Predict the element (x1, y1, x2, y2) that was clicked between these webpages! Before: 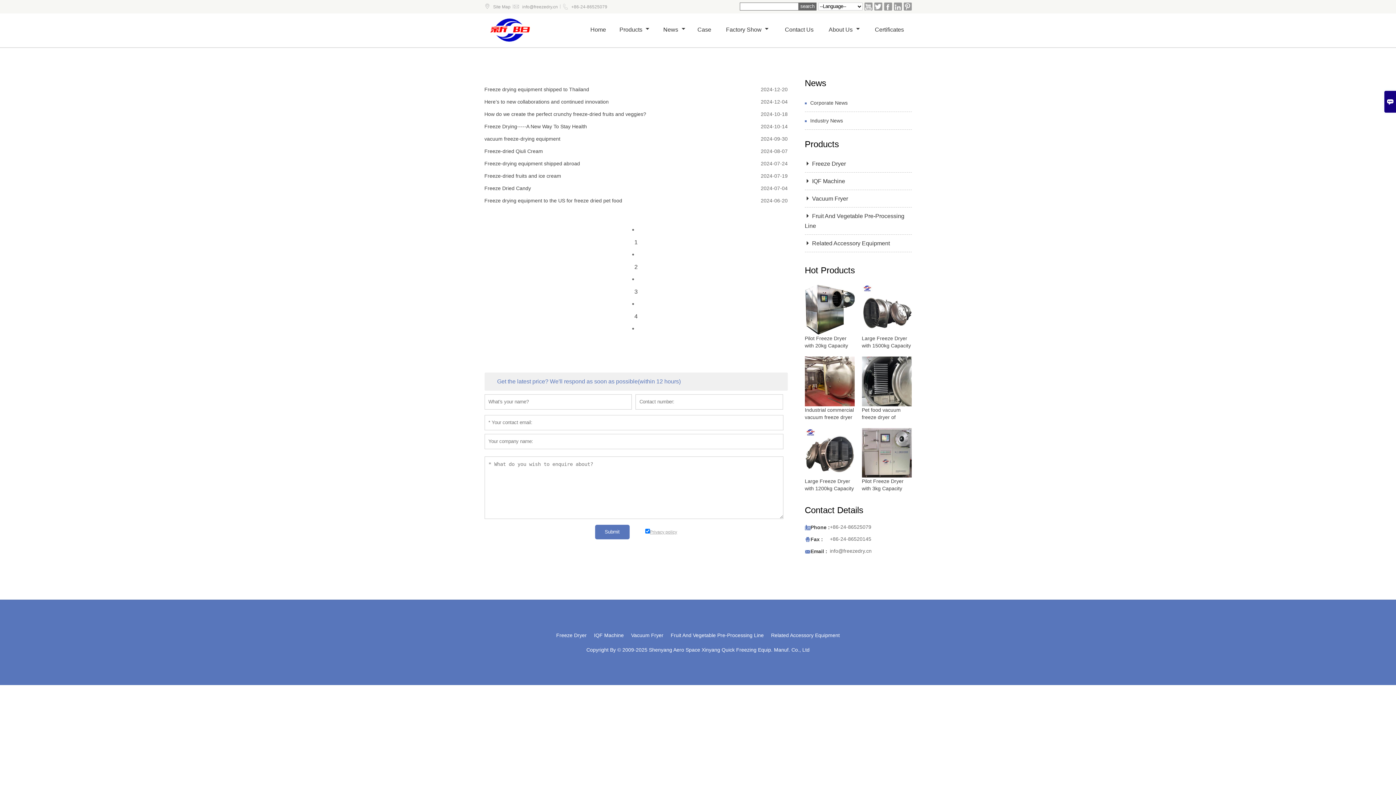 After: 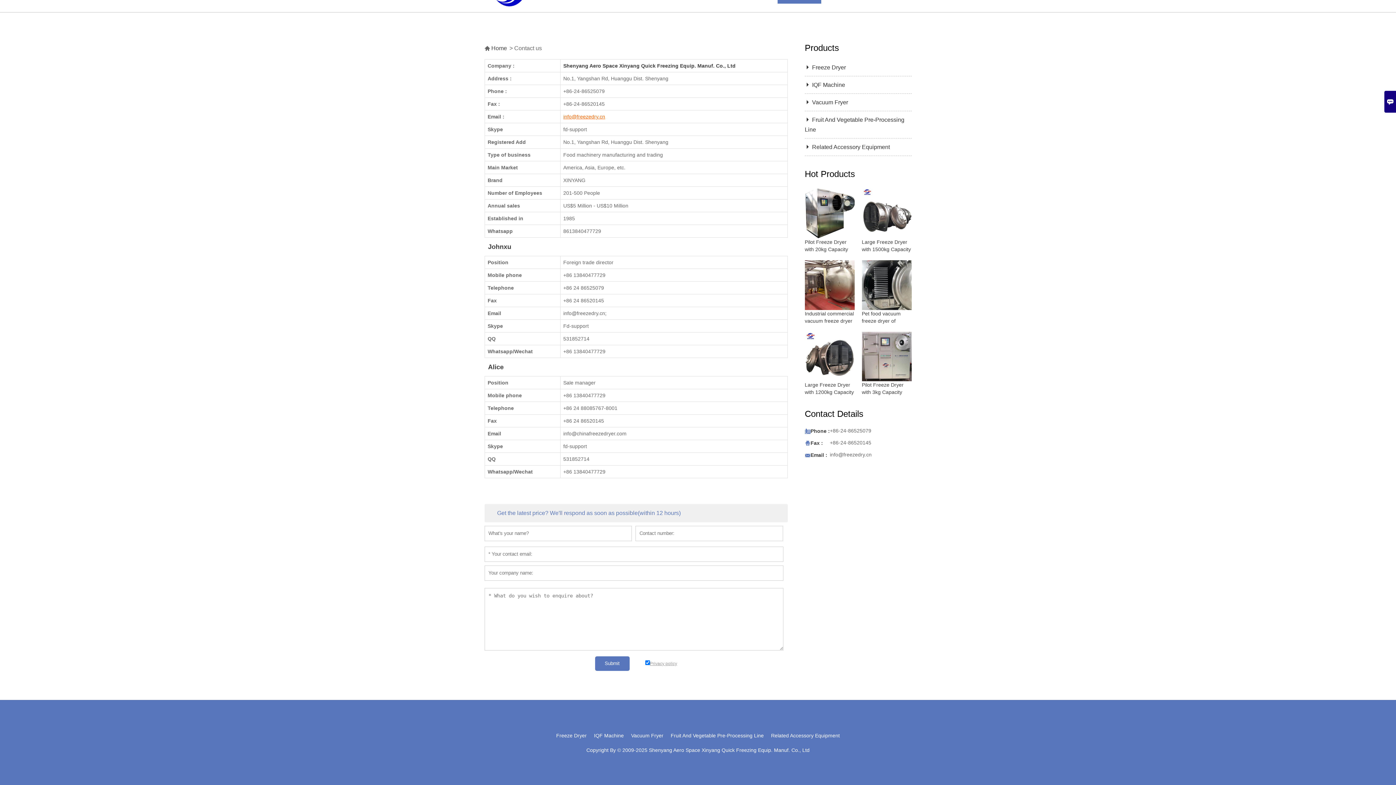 Action: label: +86-24-86525079 bbox: (830, 524, 871, 530)